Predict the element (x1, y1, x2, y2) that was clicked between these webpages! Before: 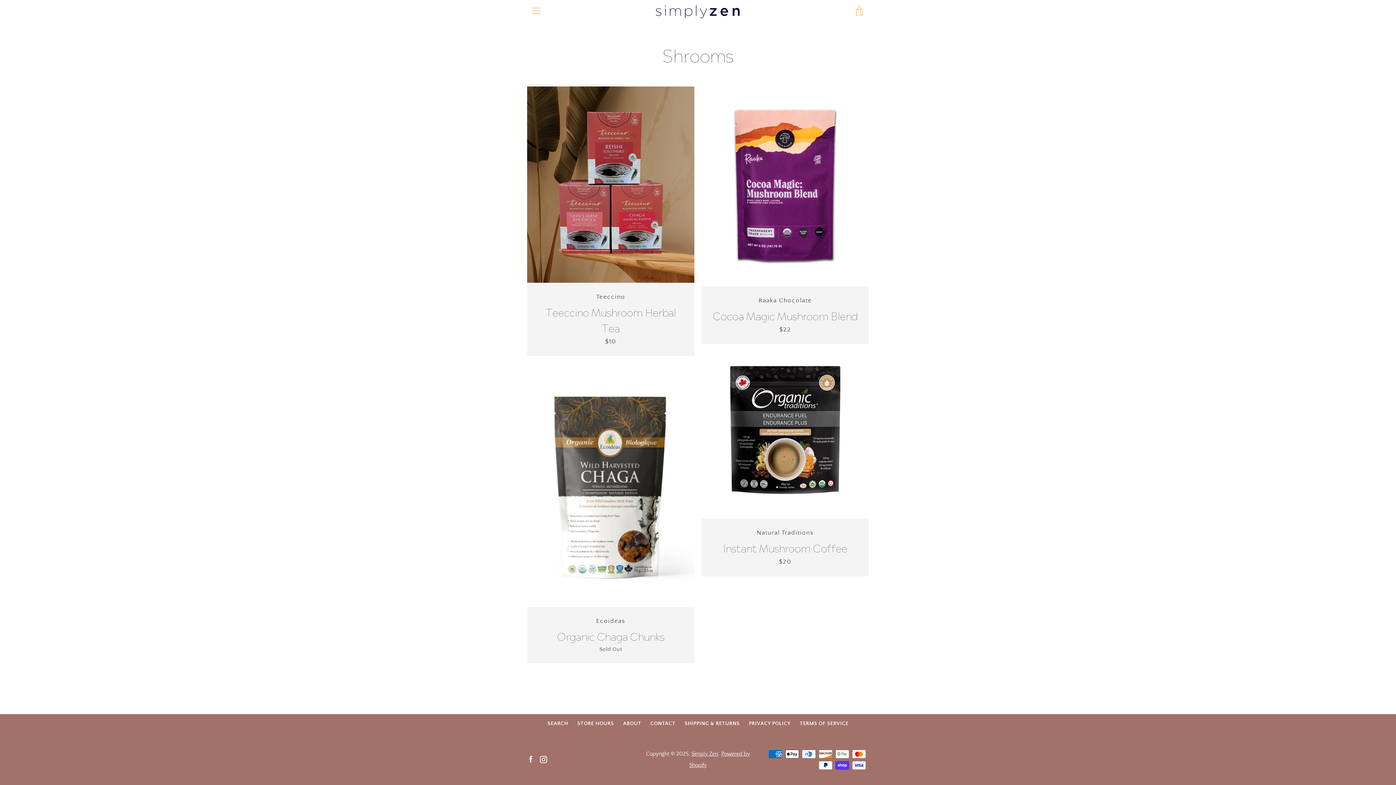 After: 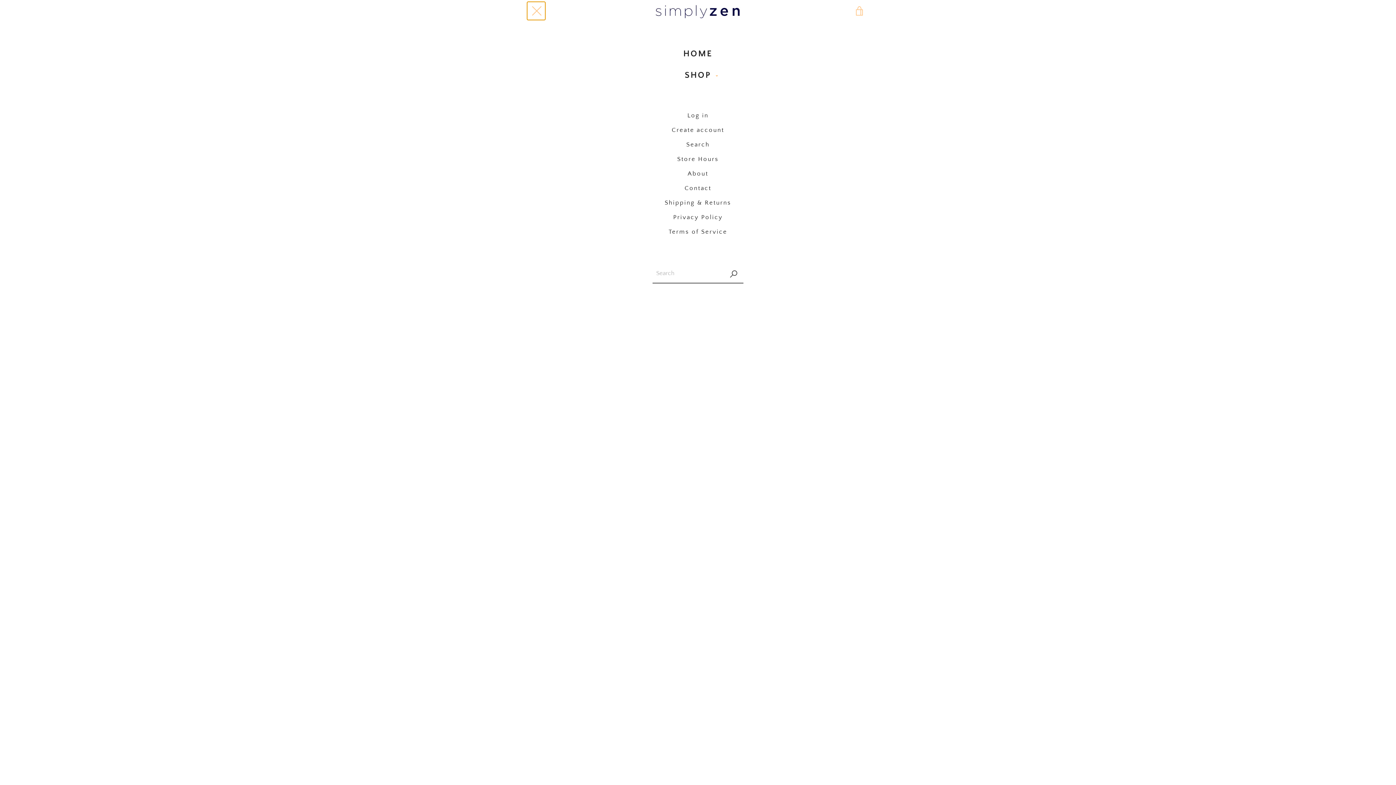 Action: bbox: (527, 1, 545, 20) label: MENU